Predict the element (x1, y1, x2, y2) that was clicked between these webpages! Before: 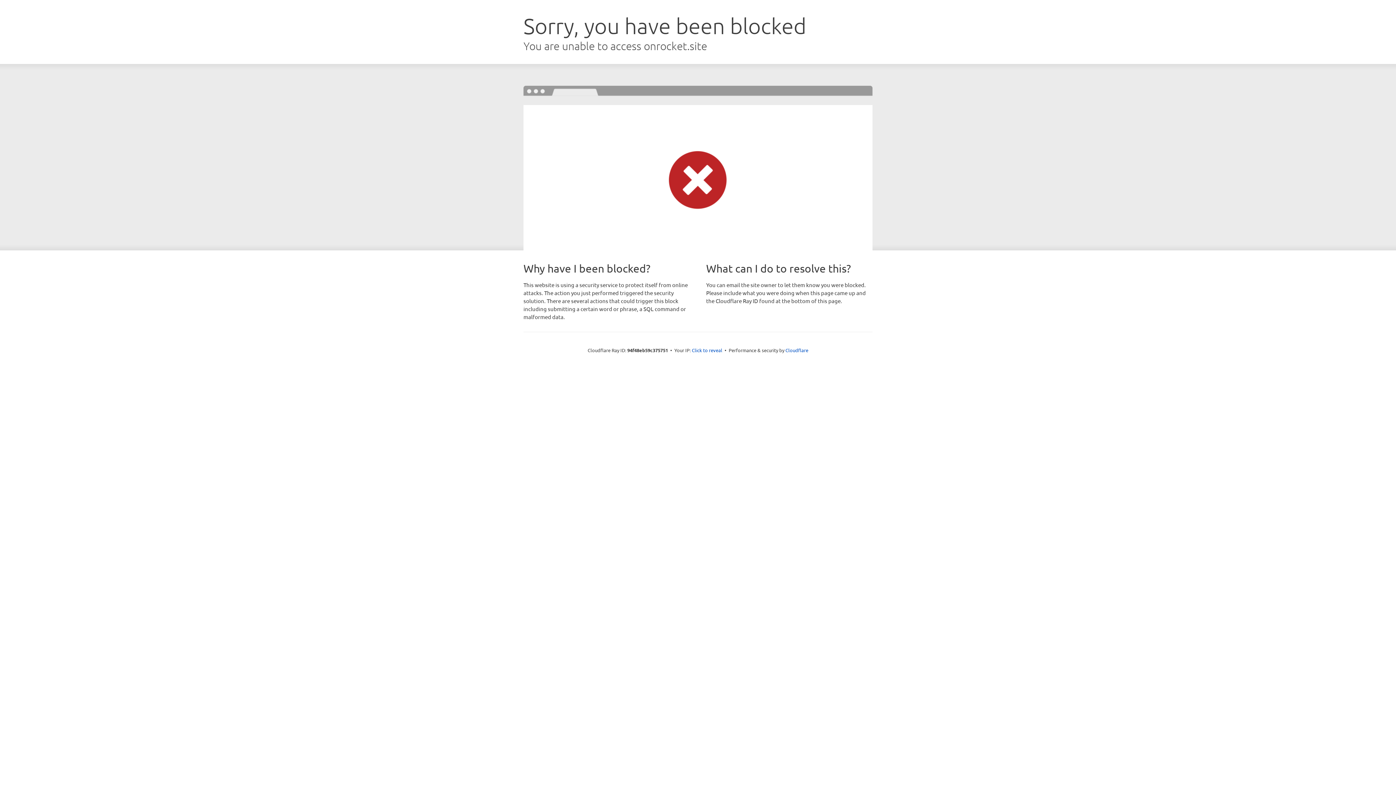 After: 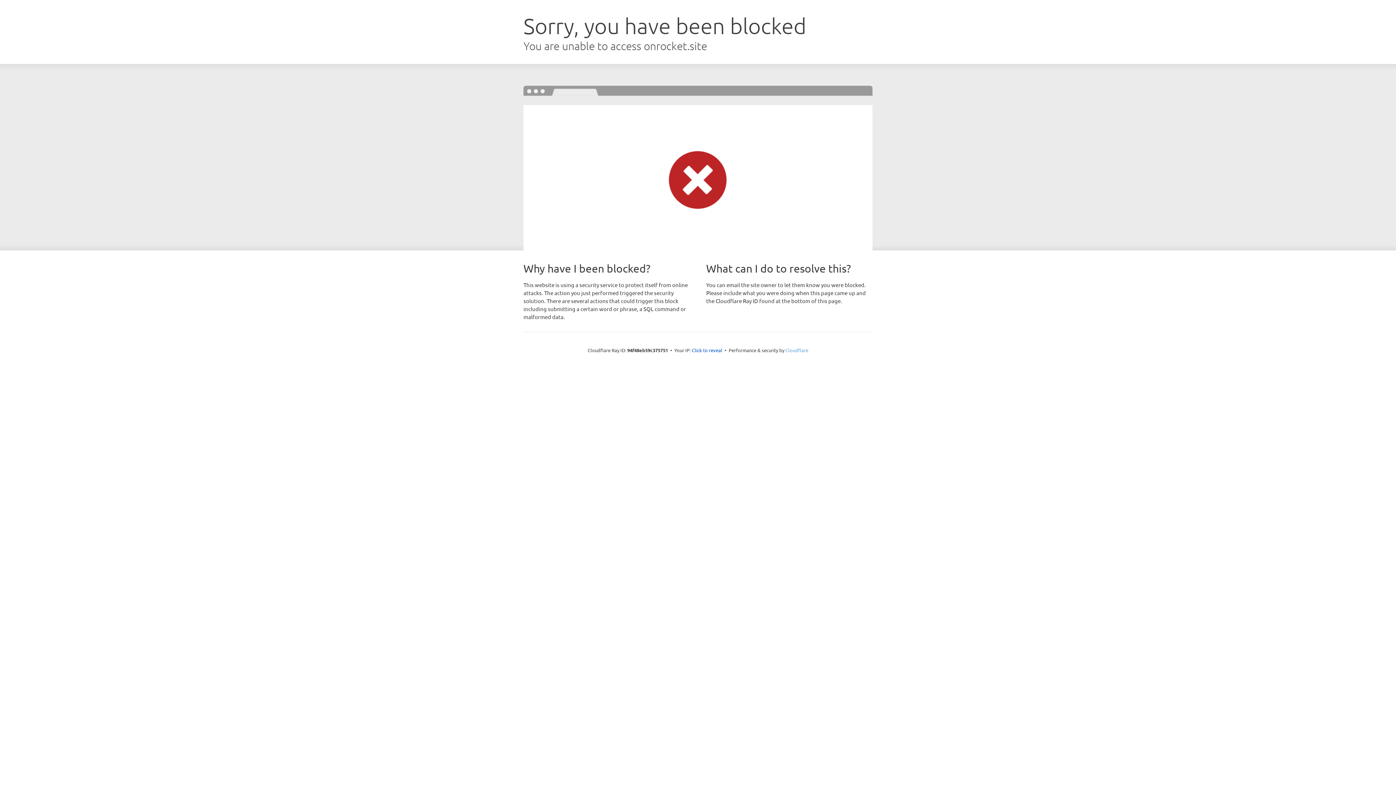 Action: label: Cloudflare bbox: (785, 347, 808, 353)